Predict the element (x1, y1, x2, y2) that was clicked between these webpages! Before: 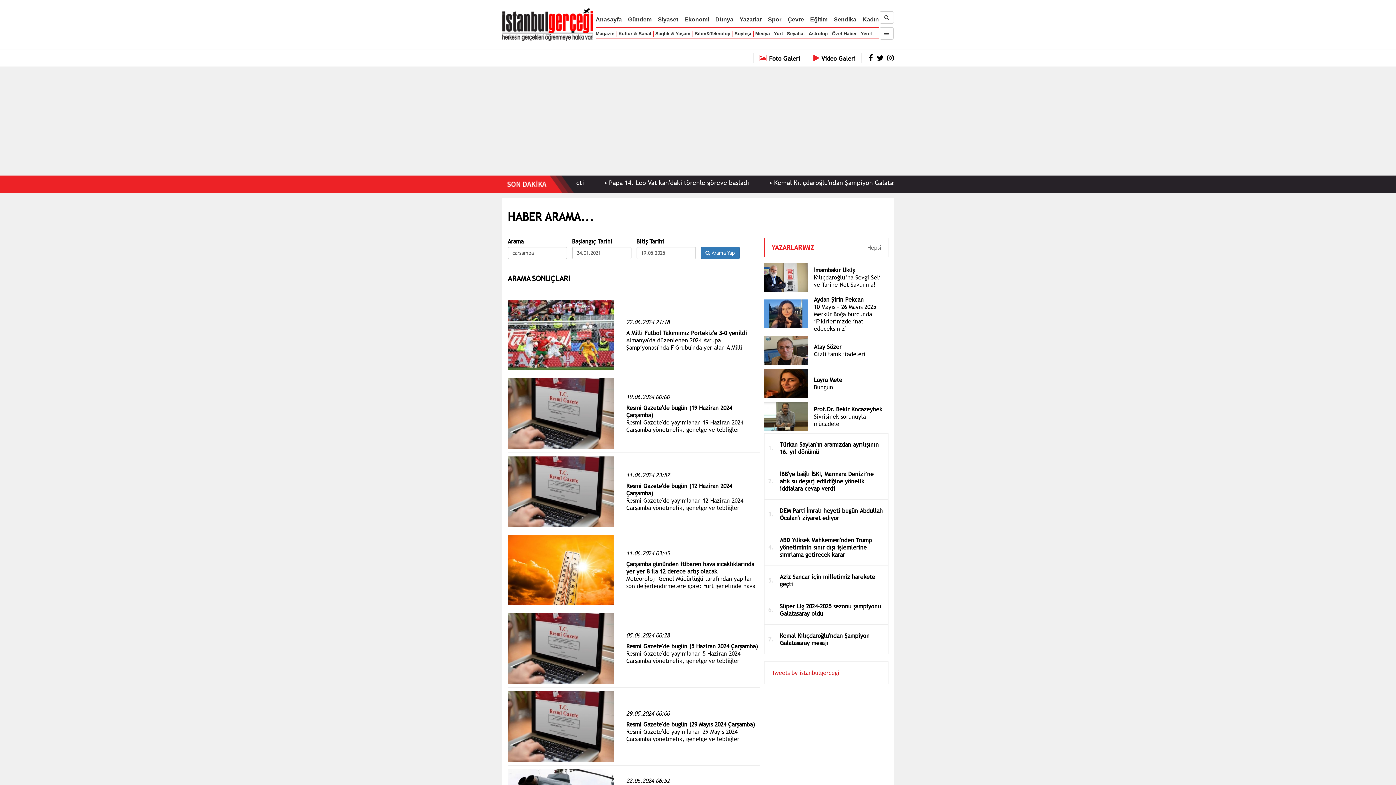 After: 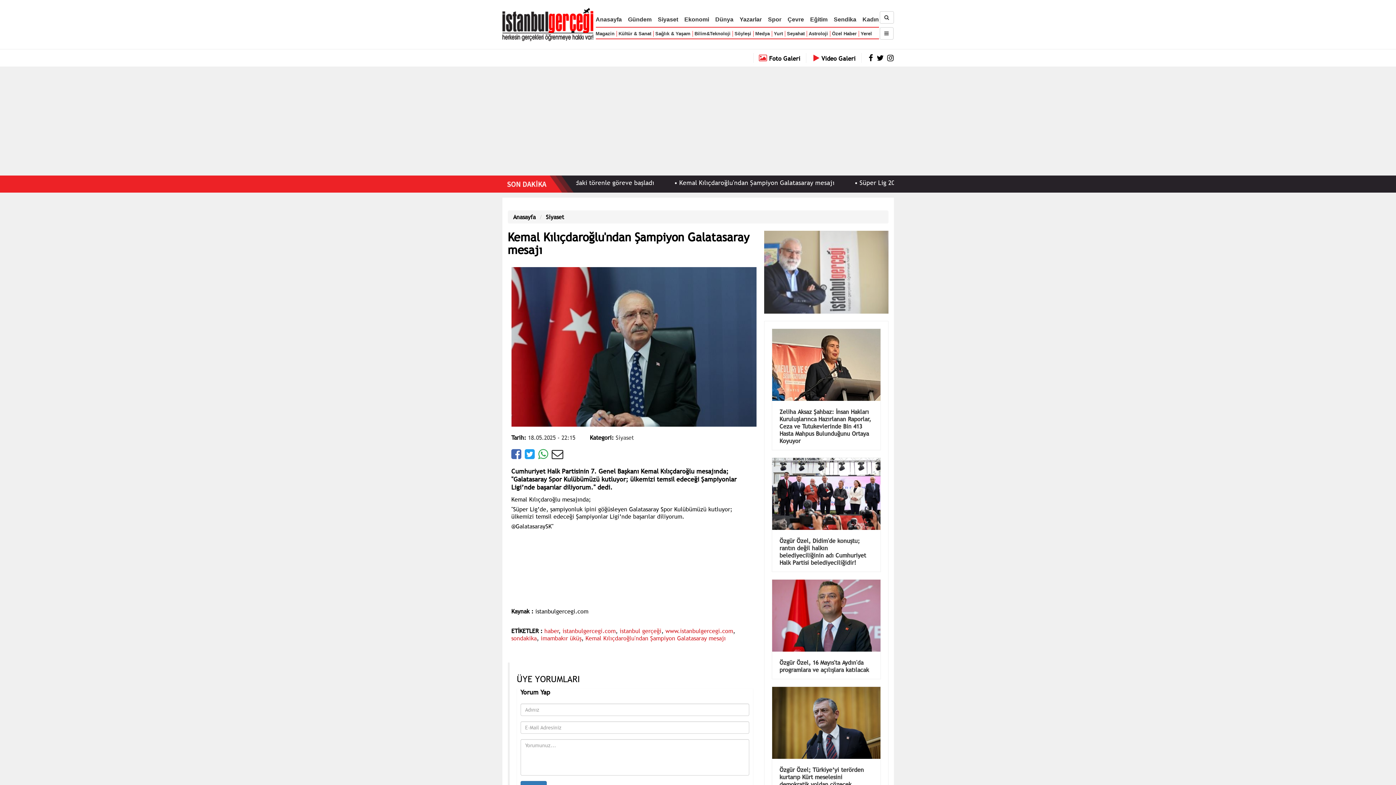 Action: label: Kemal Kılıçdaroğlu'ndan Şampiyon Galatasaray mesajı bbox: (780, 631, 869, 647)